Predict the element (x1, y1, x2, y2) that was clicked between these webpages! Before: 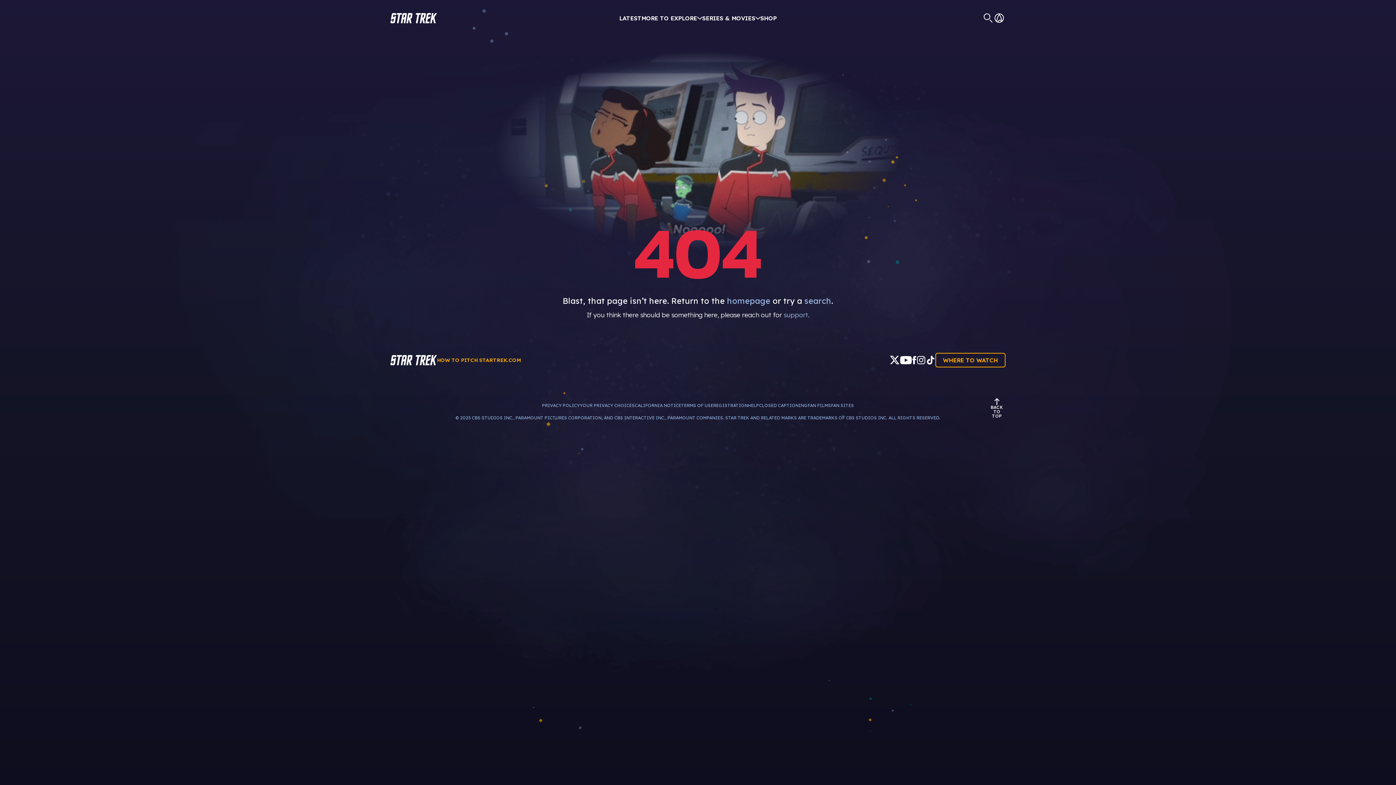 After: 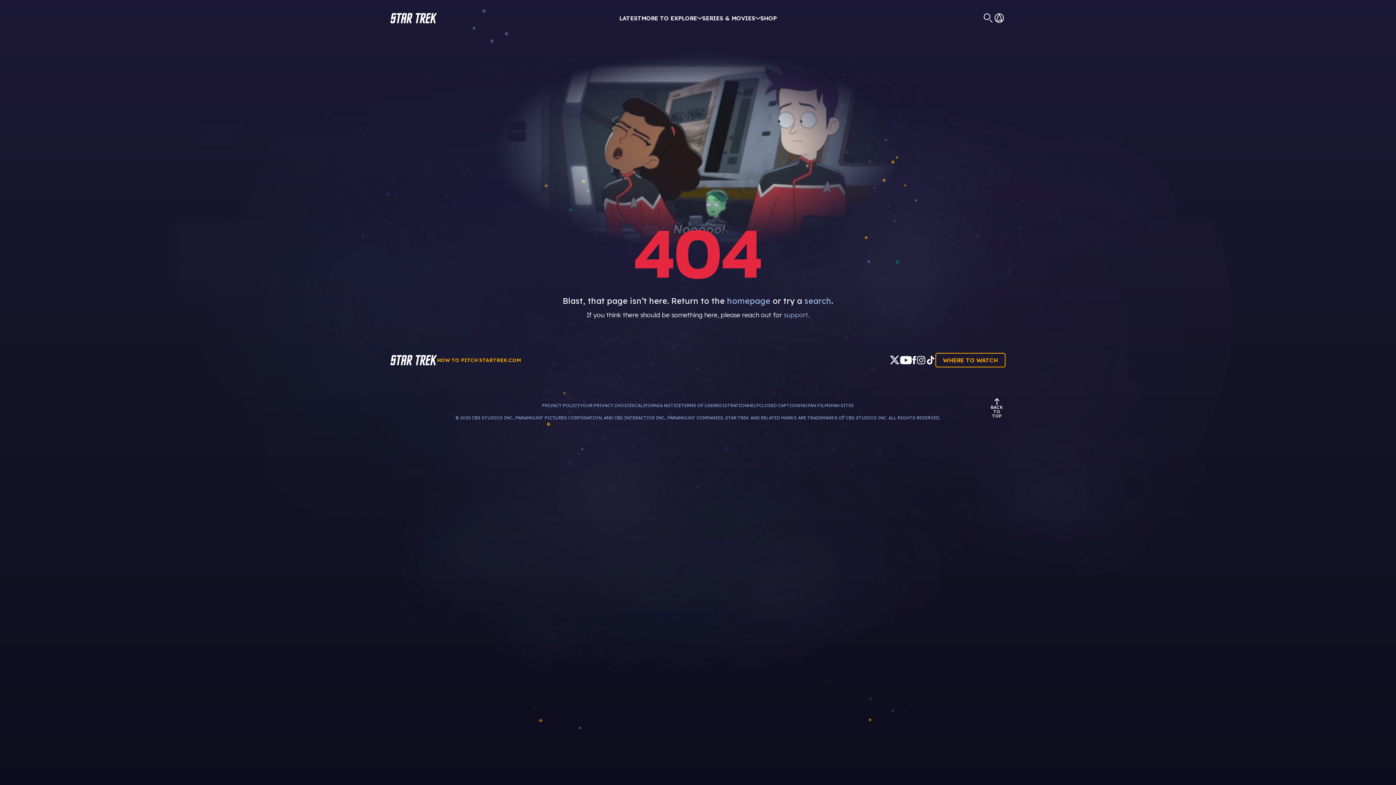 Action: bbox: (889, 355, 899, 364)